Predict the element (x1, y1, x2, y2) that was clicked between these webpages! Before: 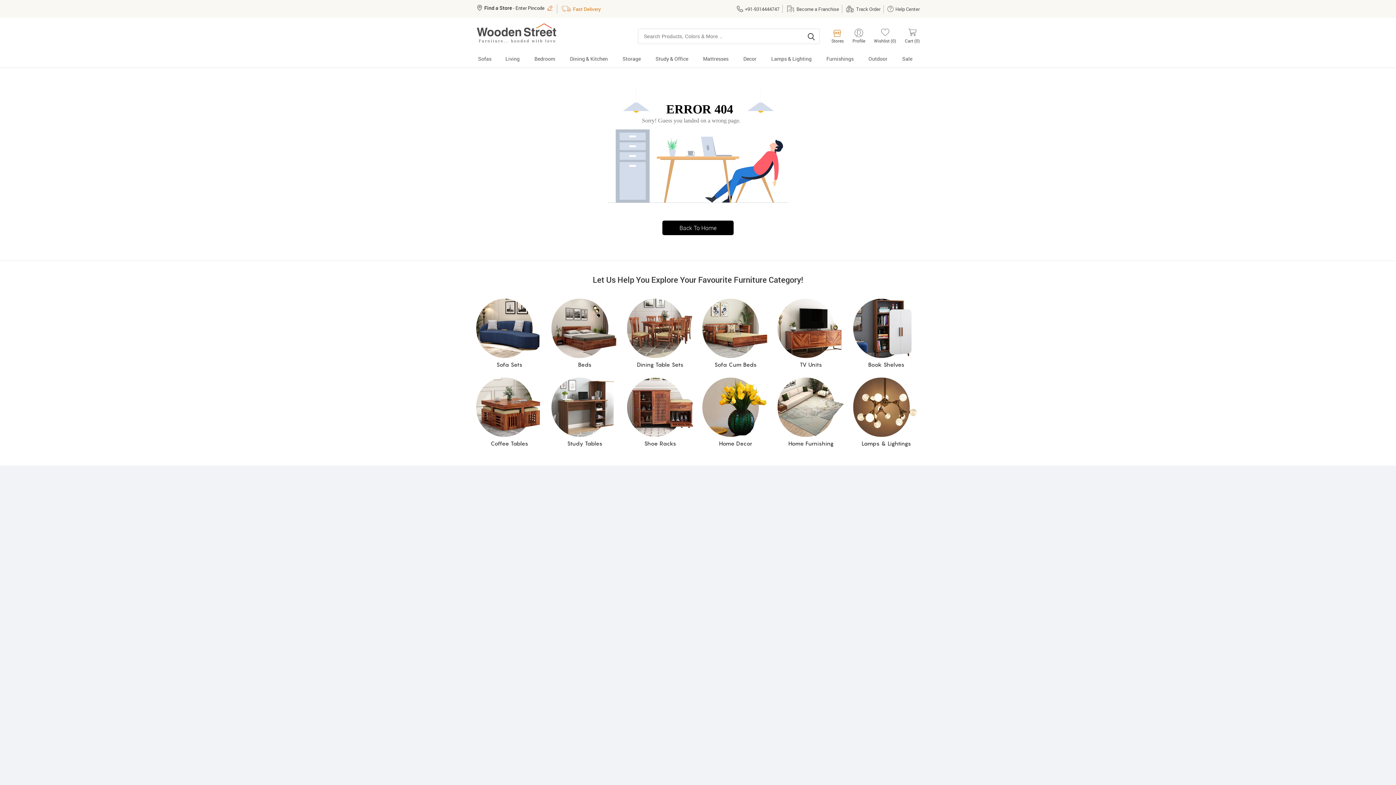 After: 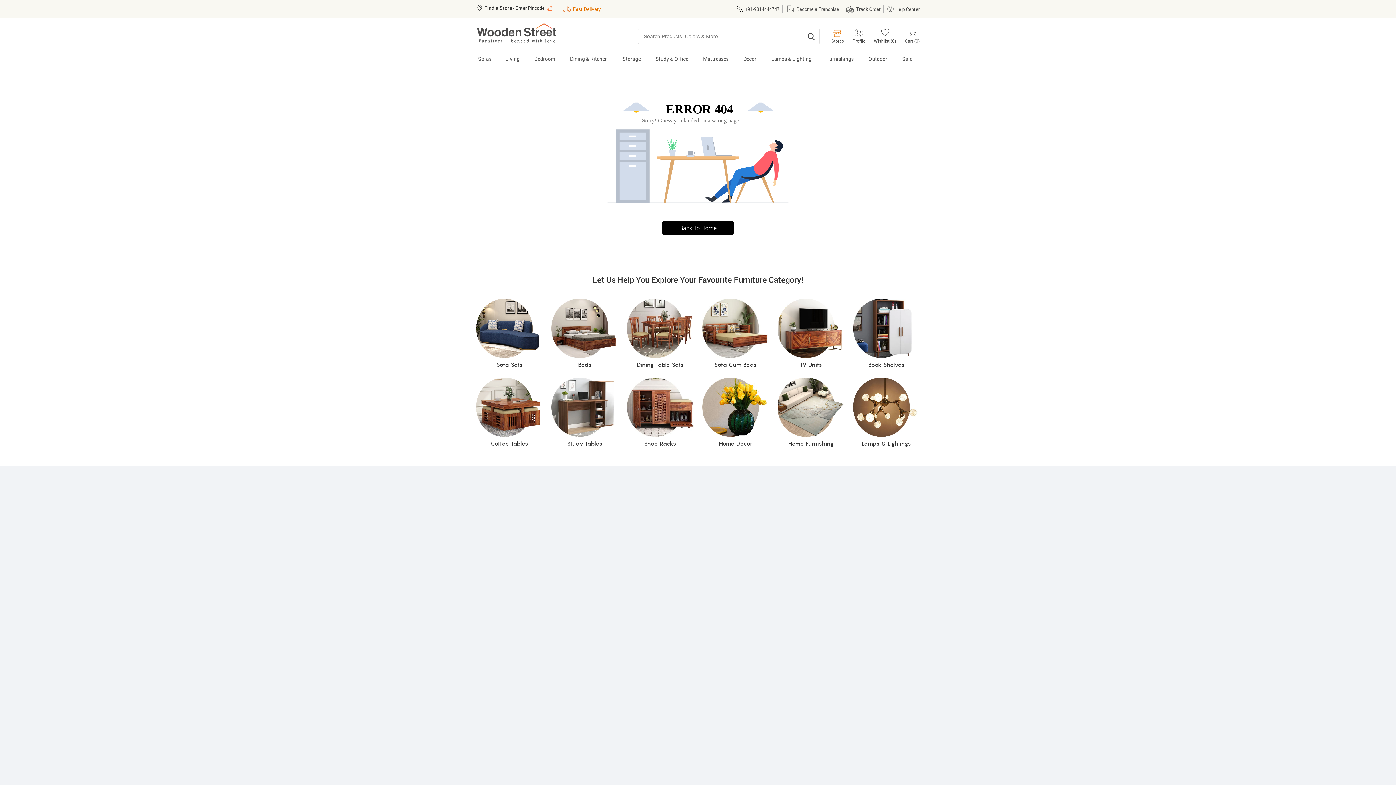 Action: bbox: (544, 4, 553, 11)